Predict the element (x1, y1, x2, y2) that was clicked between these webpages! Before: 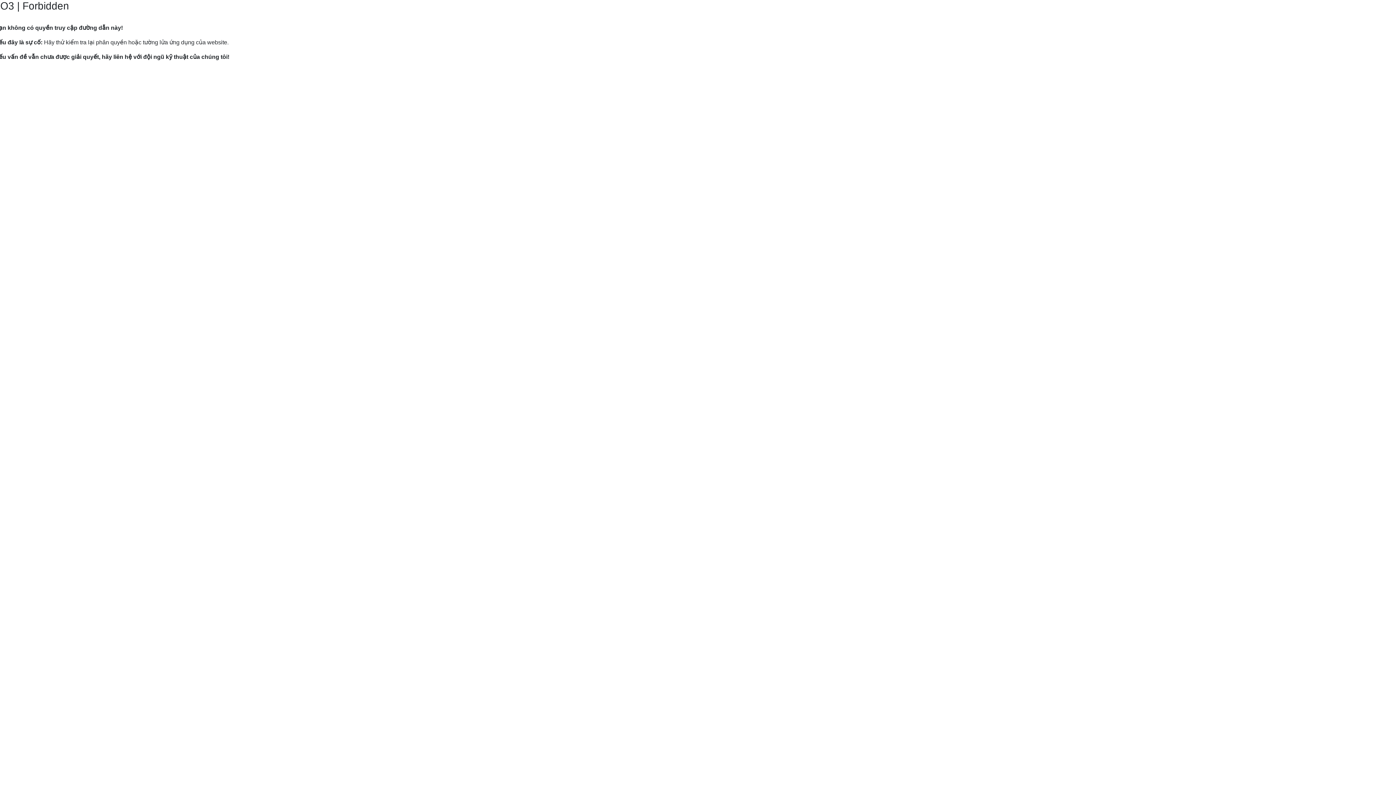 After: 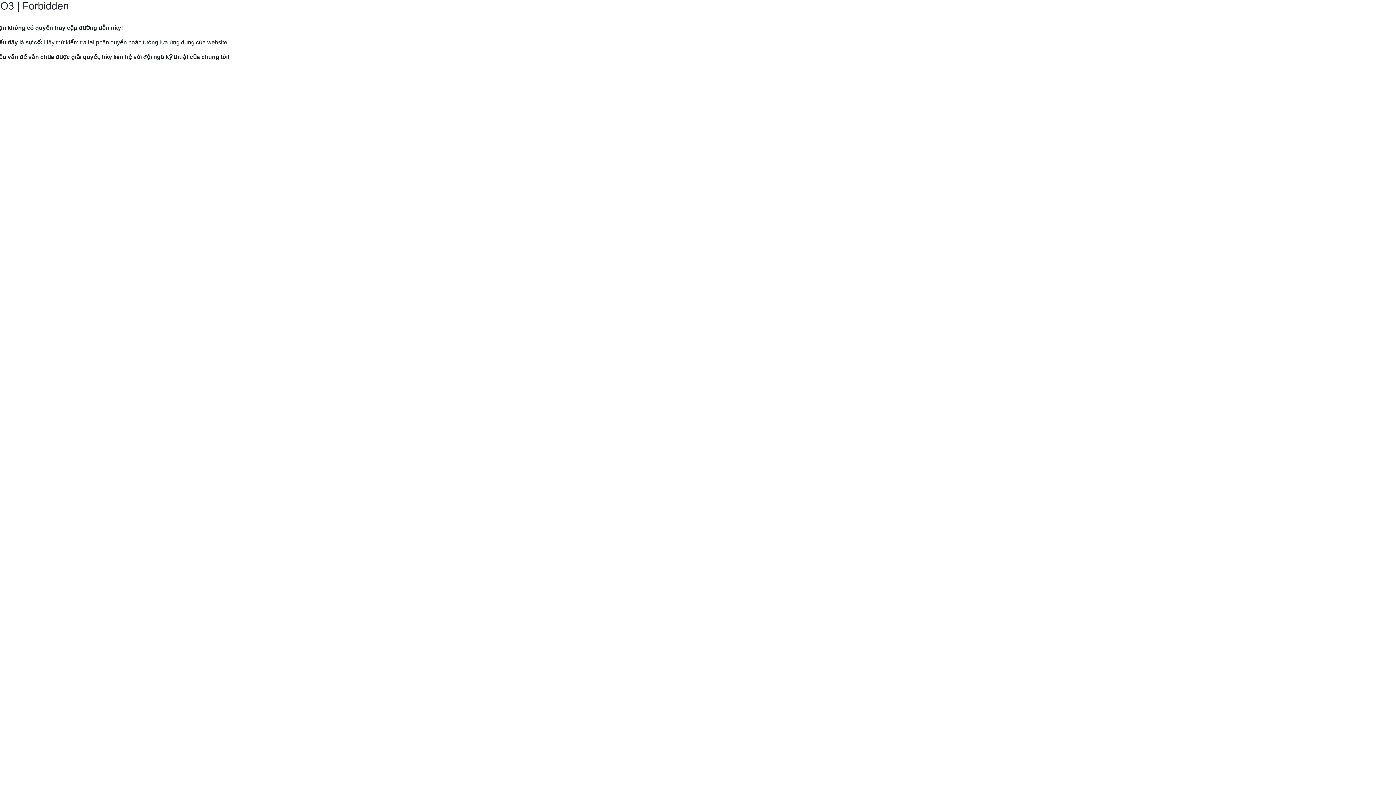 Action: label: Hướng dẫn gửi yêu cầu hỗ trợ tới Mắt Bão. bbox: (9, 82, 120, 89)